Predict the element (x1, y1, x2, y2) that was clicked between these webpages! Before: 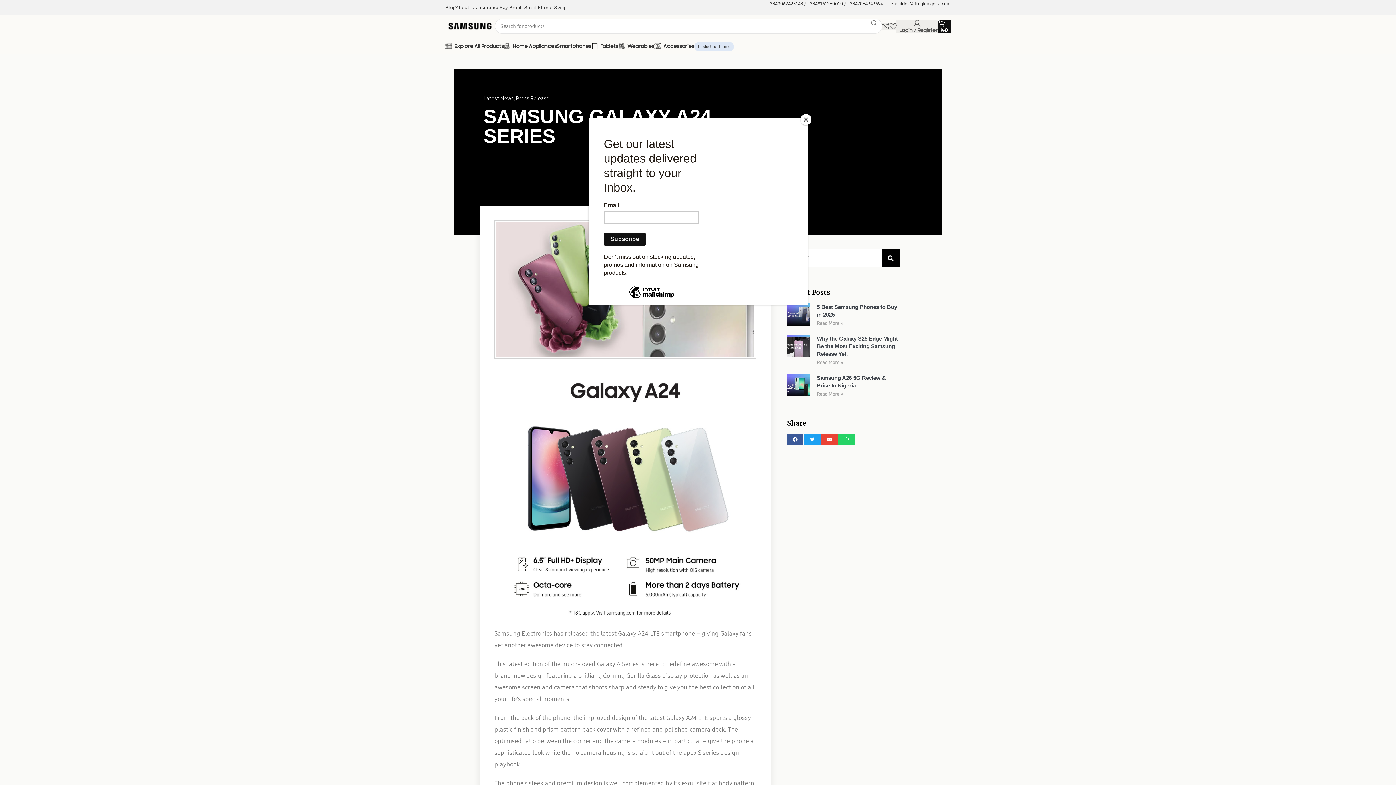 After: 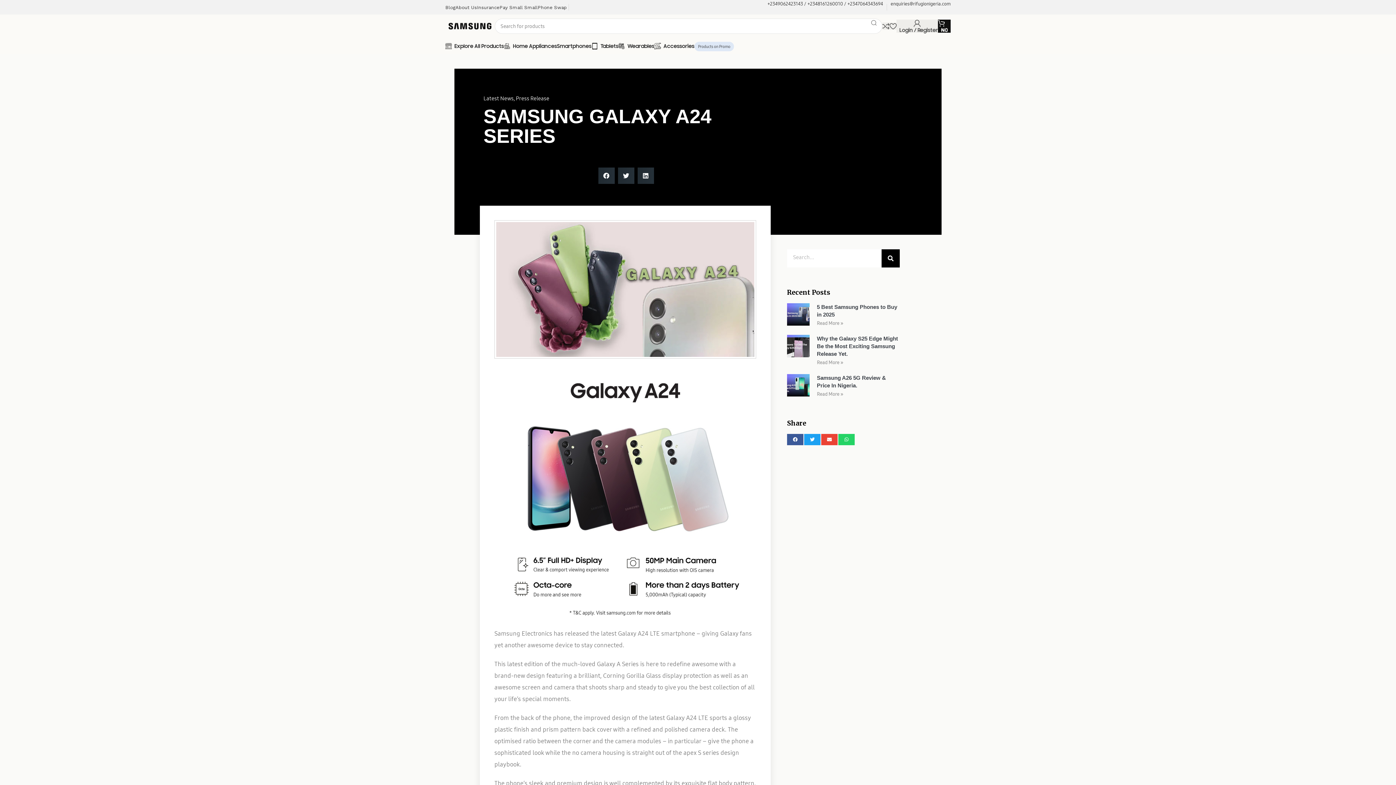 Action: bbox: (800, 114, 811, 125) label: Close